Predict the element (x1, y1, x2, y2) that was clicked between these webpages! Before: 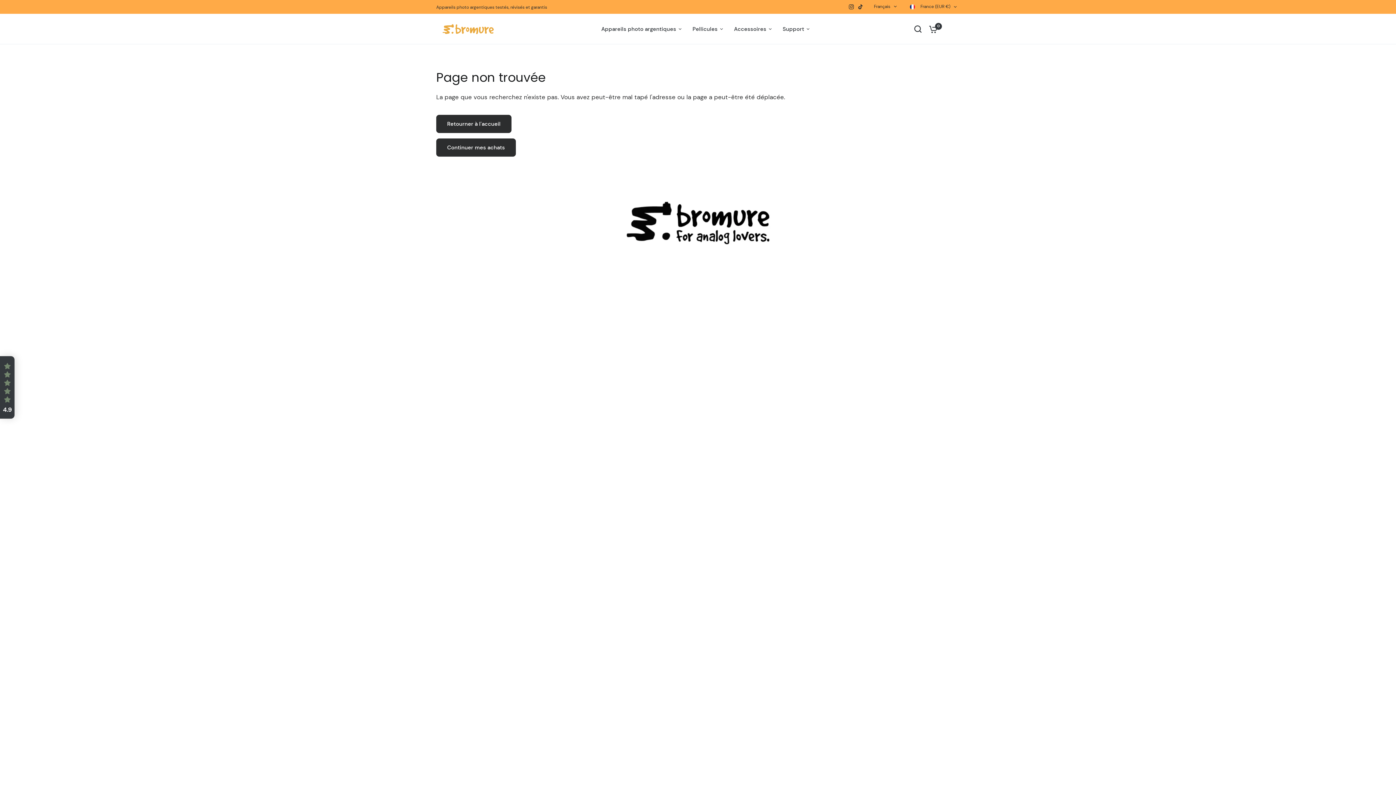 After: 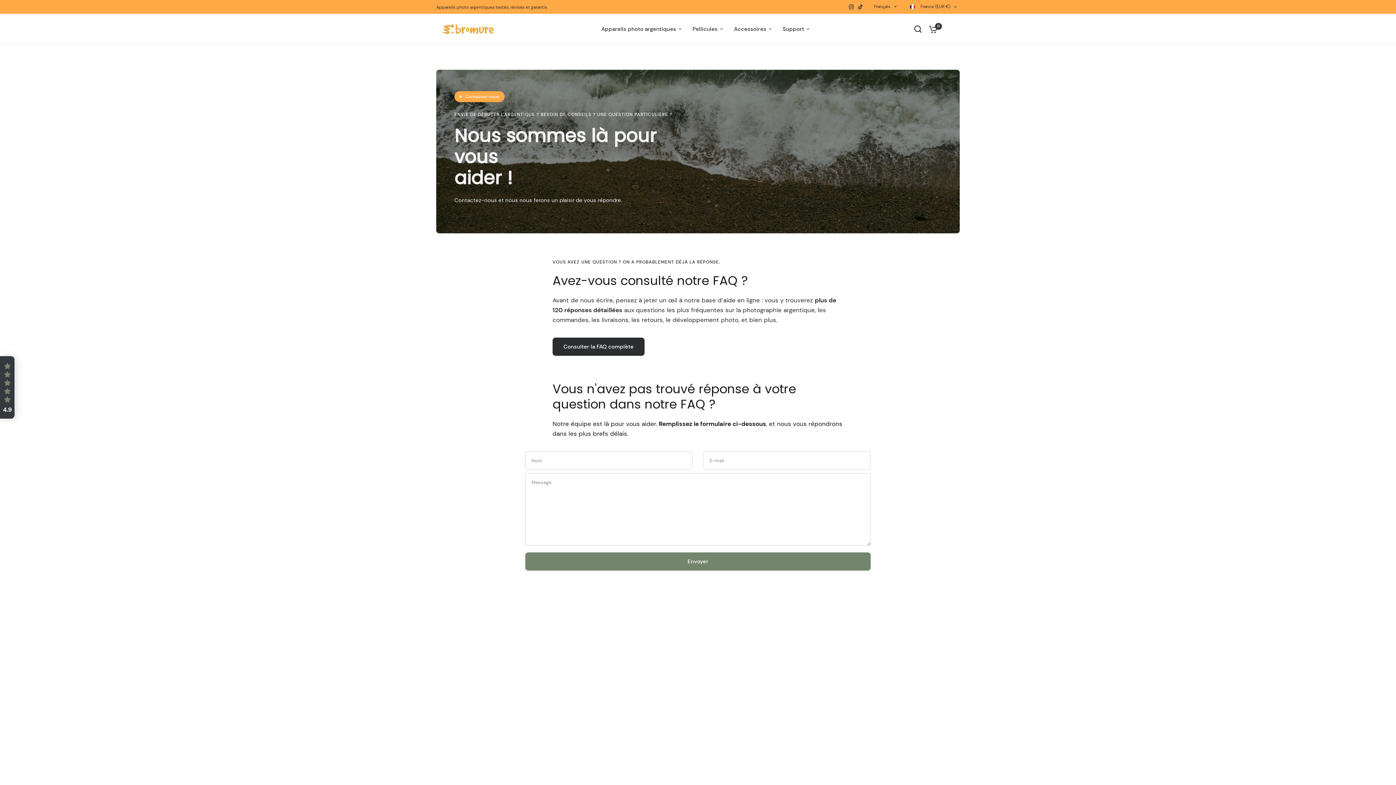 Action: label: Support bbox: (782, 24, 809, 33)